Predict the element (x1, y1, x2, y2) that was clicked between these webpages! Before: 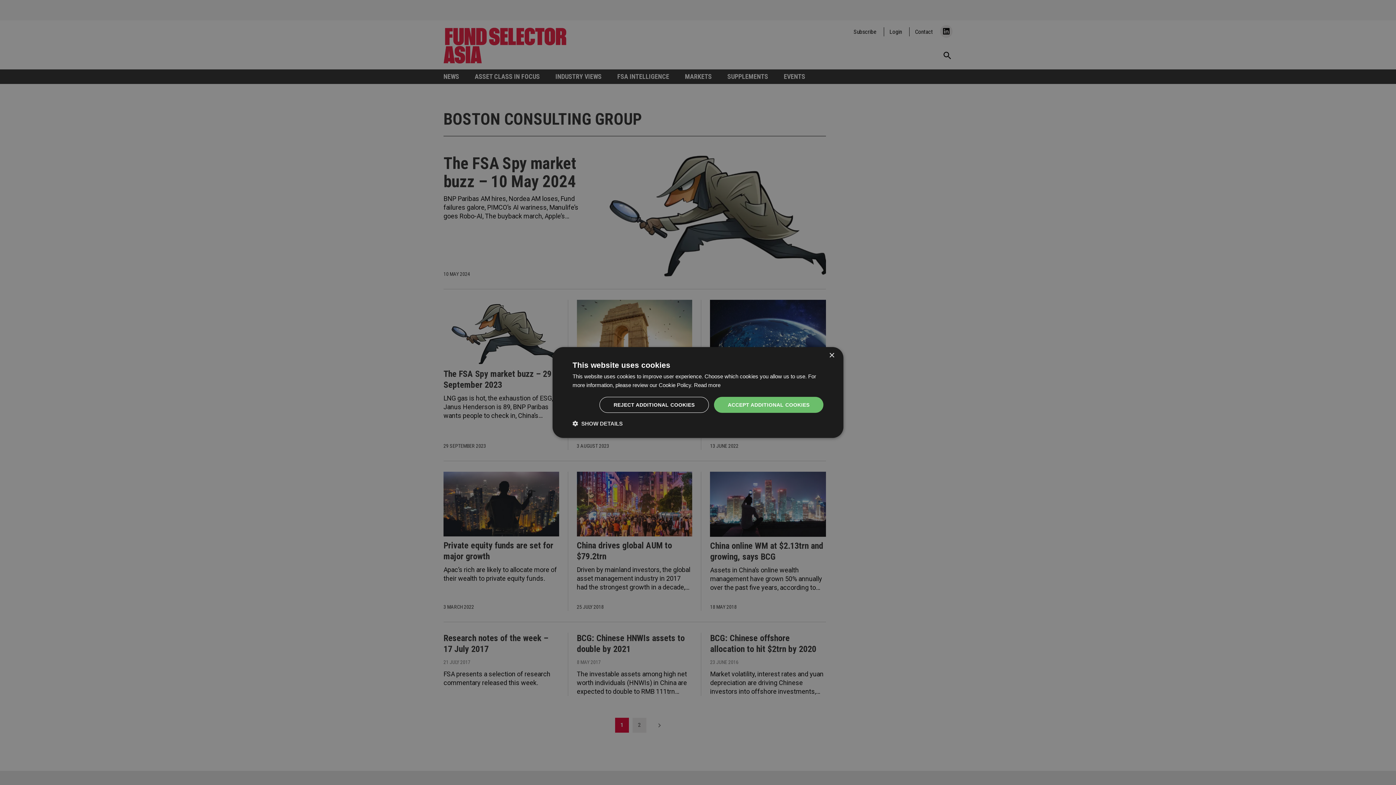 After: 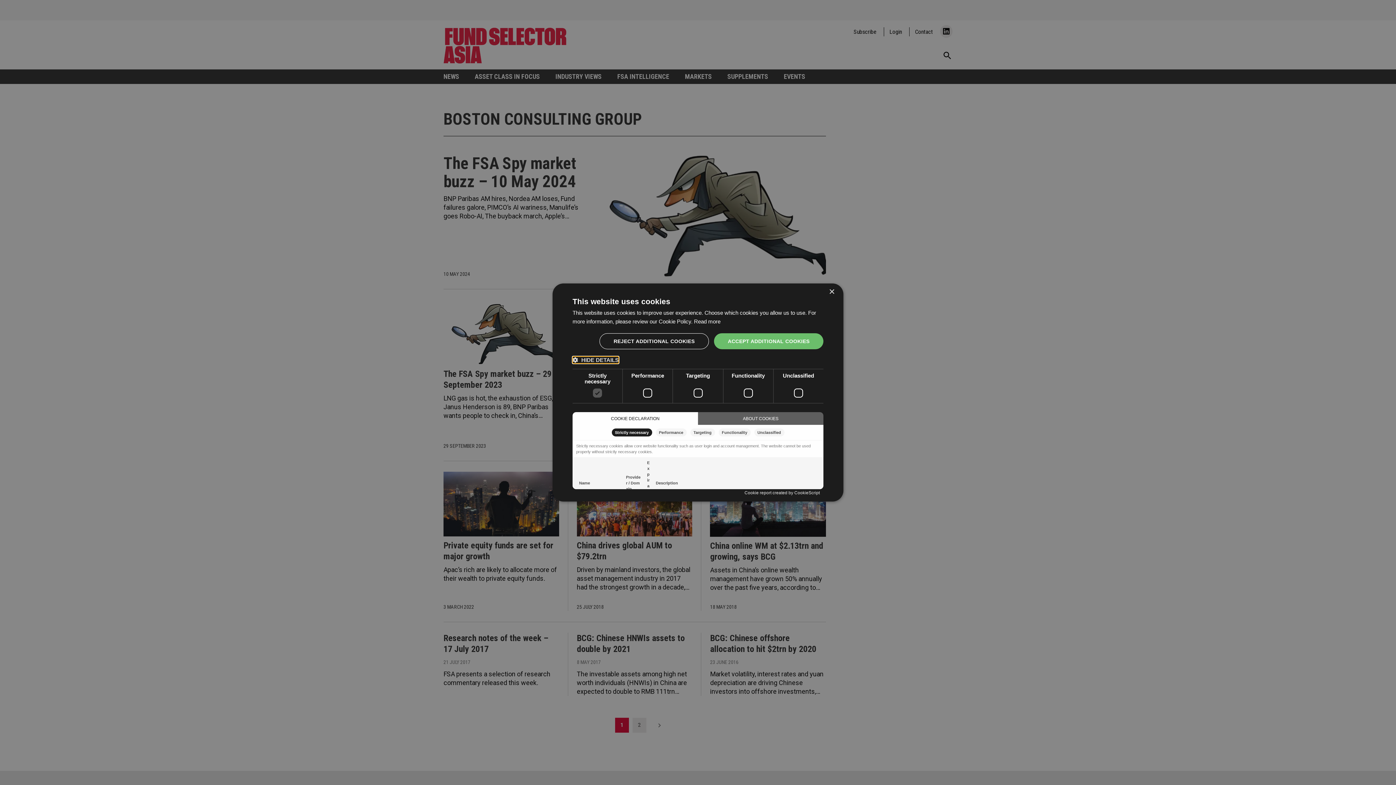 Action: label:  SHOW DETAILS bbox: (572, 420, 622, 427)